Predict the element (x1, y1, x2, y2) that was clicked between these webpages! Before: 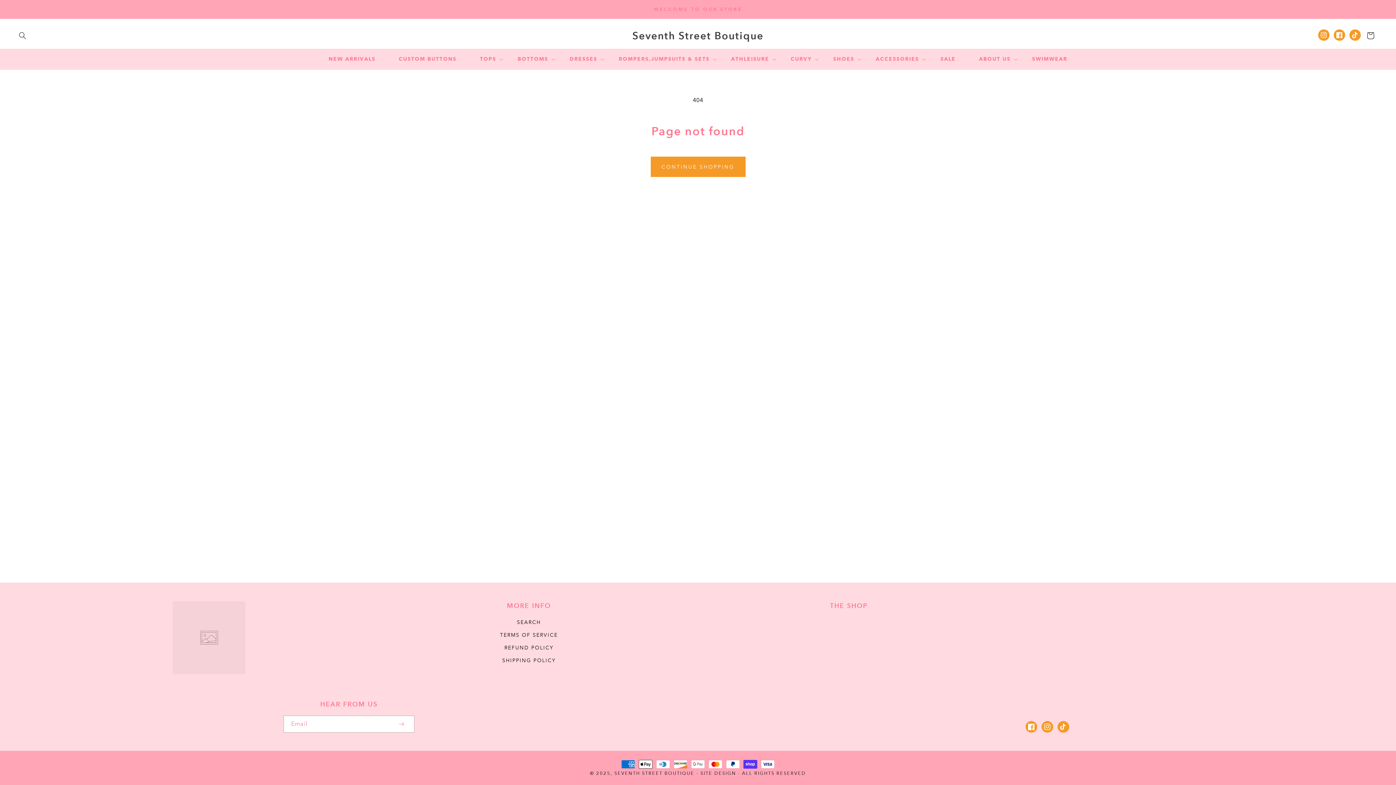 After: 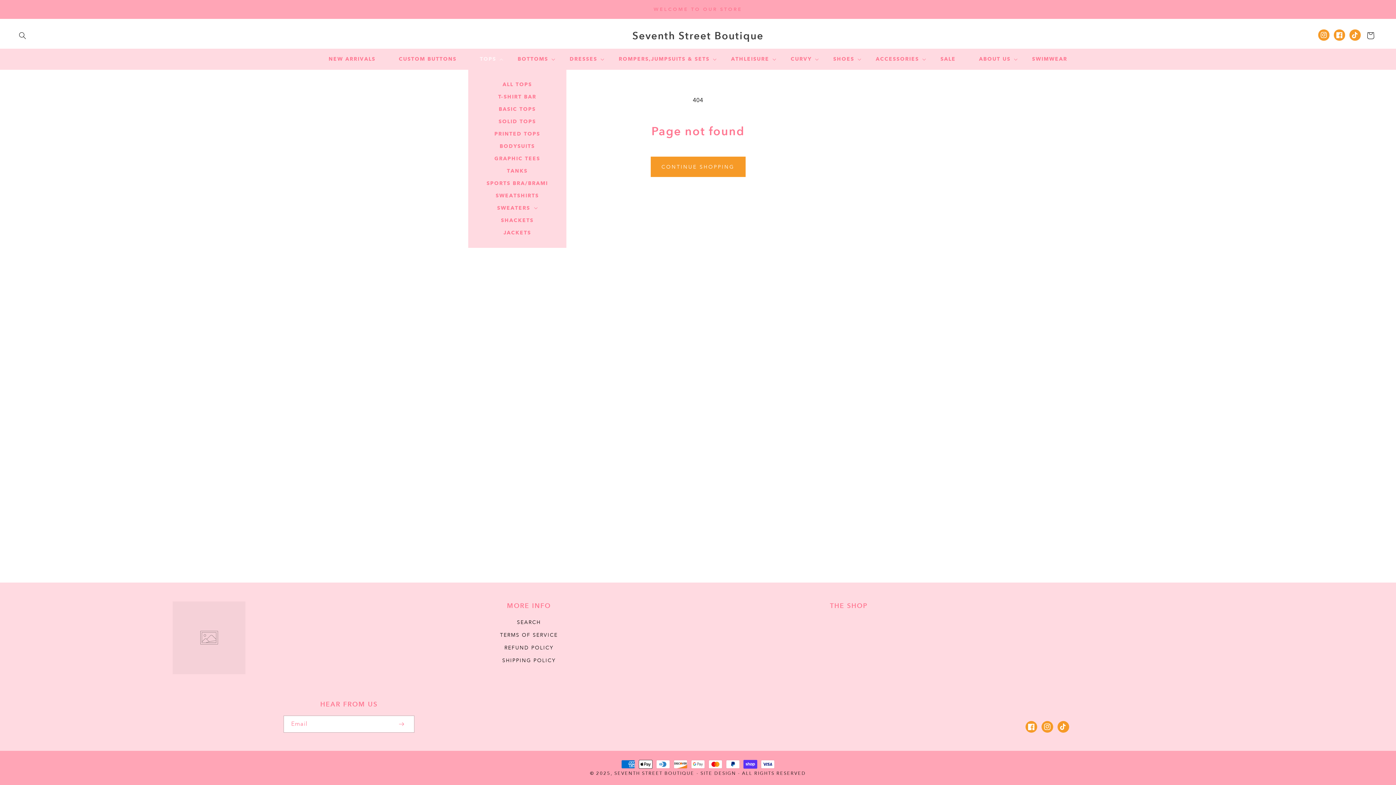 Action: bbox: (468, 51, 506, 66) label: TOPS